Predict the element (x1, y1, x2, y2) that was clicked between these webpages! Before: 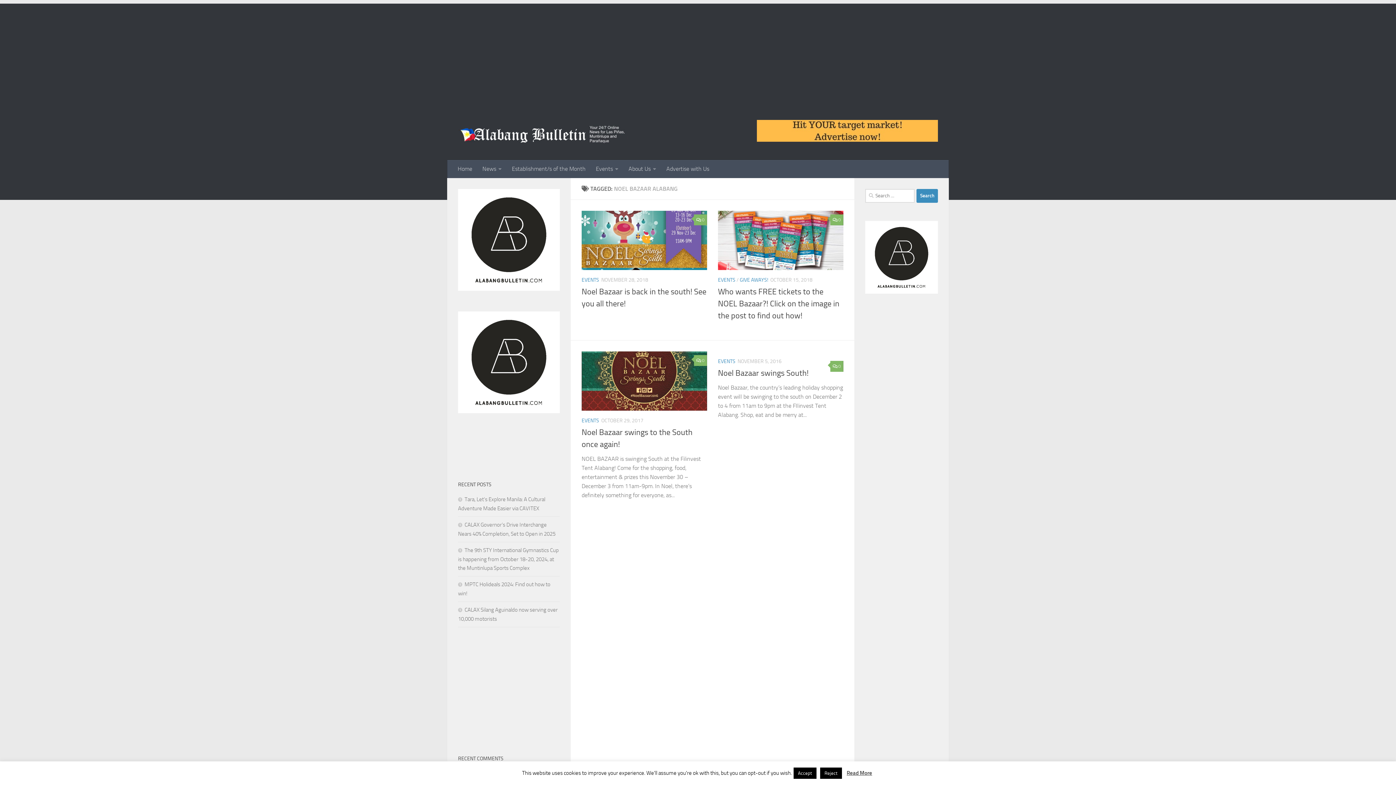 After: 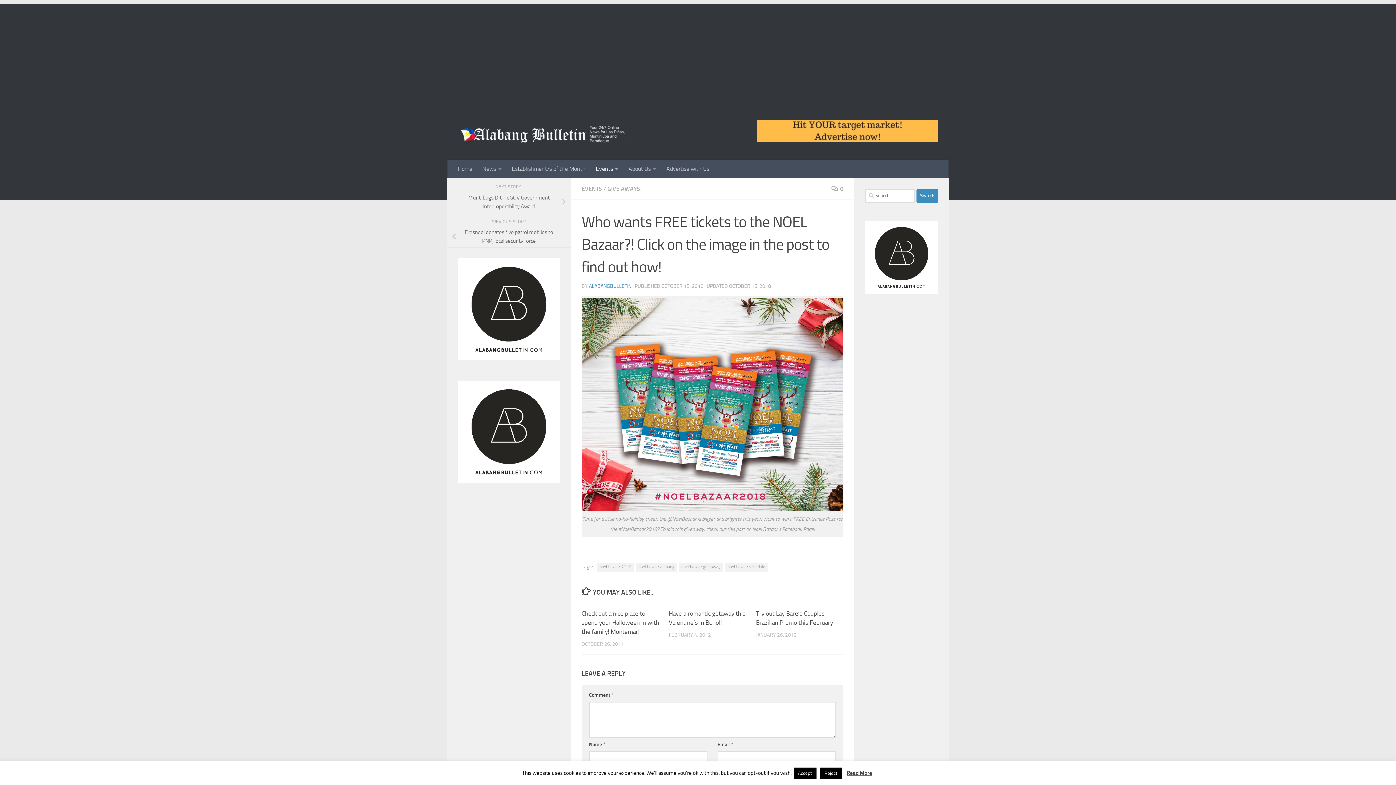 Action: bbox: (718, 210, 843, 270)